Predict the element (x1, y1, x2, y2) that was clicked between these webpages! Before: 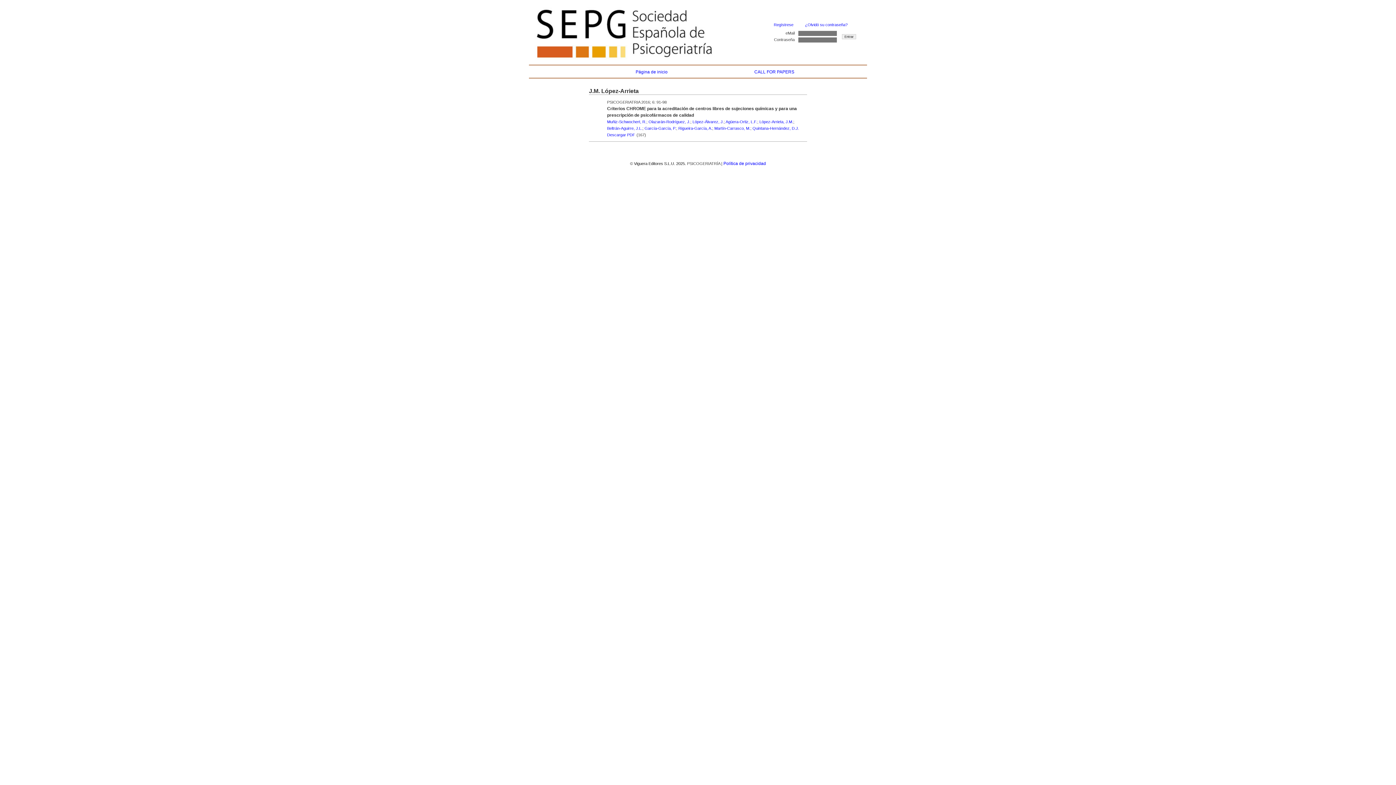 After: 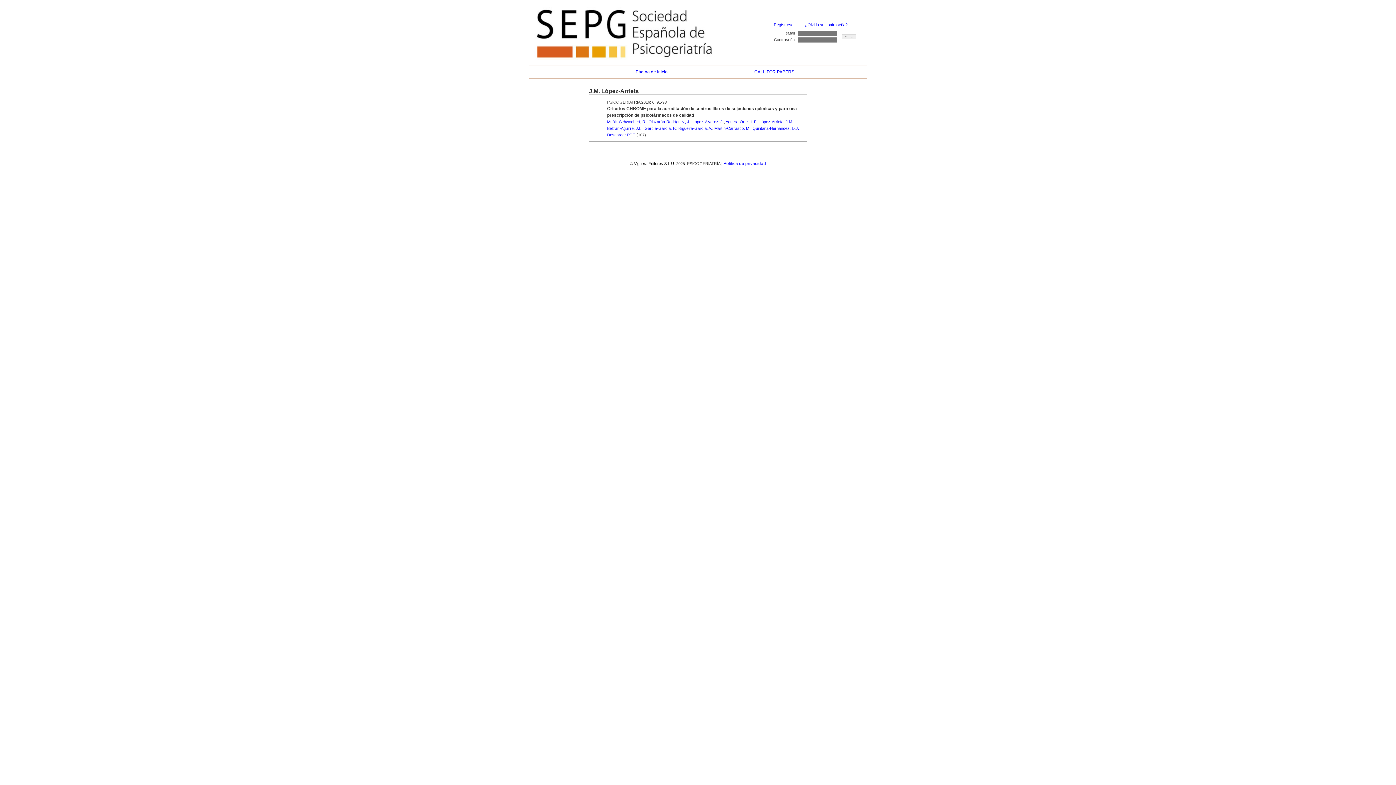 Action: bbox: (534, 56, 716, 61)